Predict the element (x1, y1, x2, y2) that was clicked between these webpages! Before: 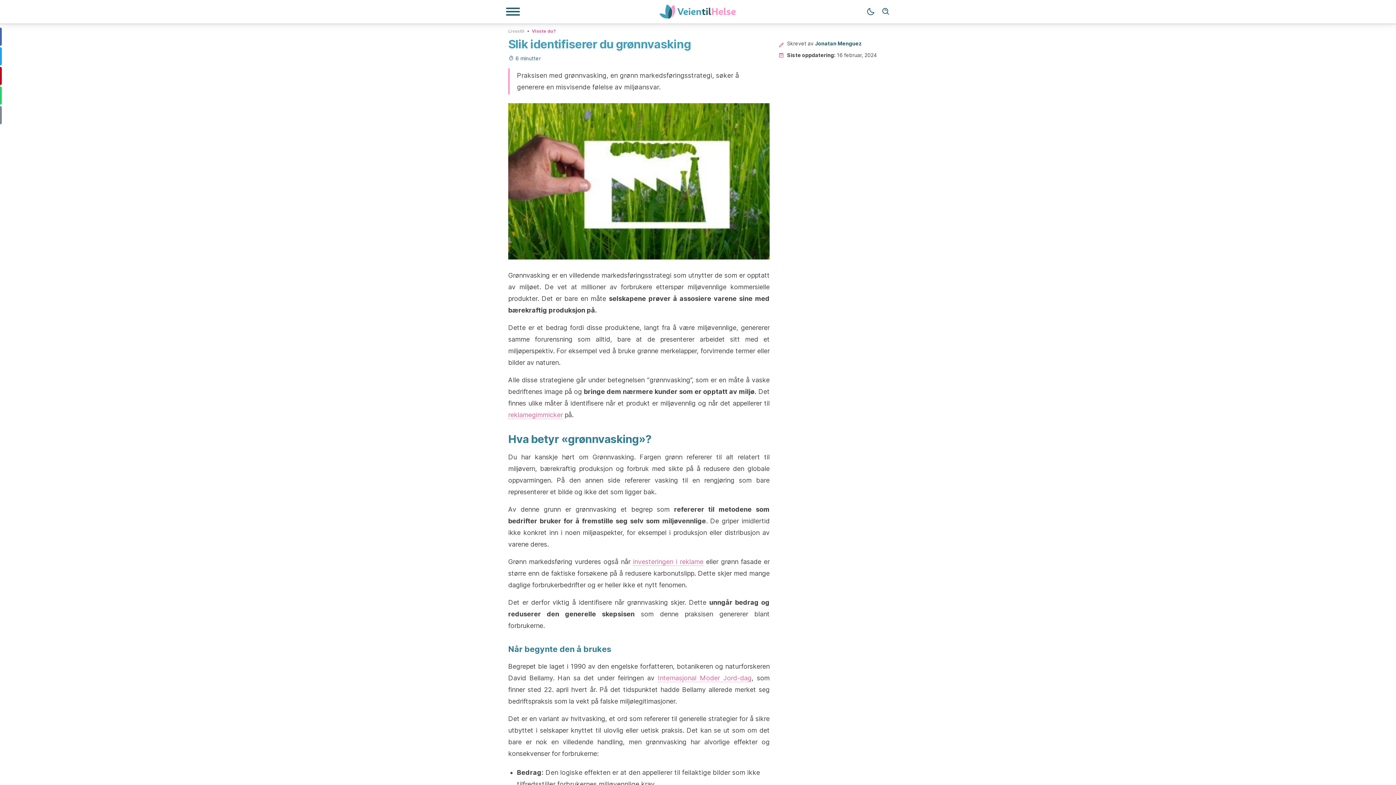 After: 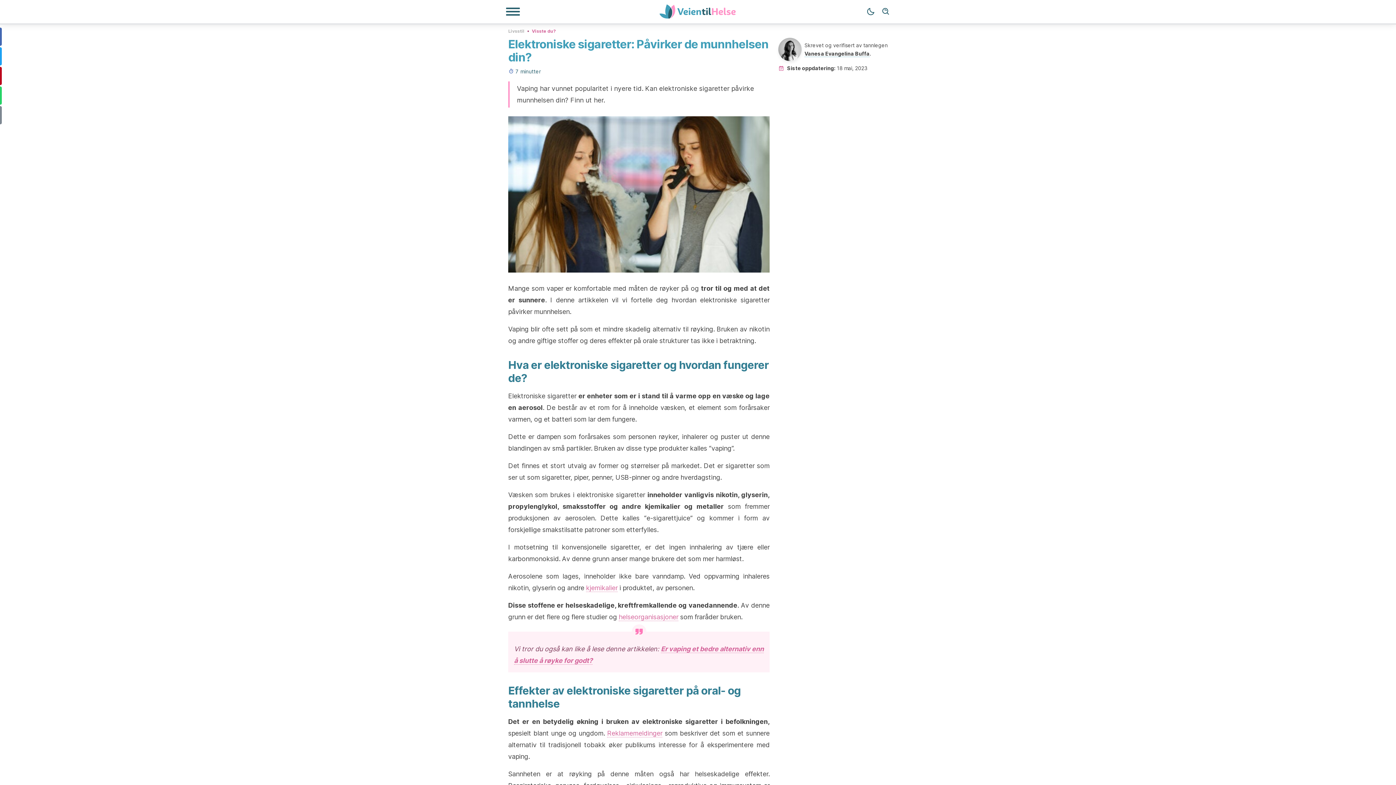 Action: bbox: (633, 558, 703, 566) label: investeringen i reklame